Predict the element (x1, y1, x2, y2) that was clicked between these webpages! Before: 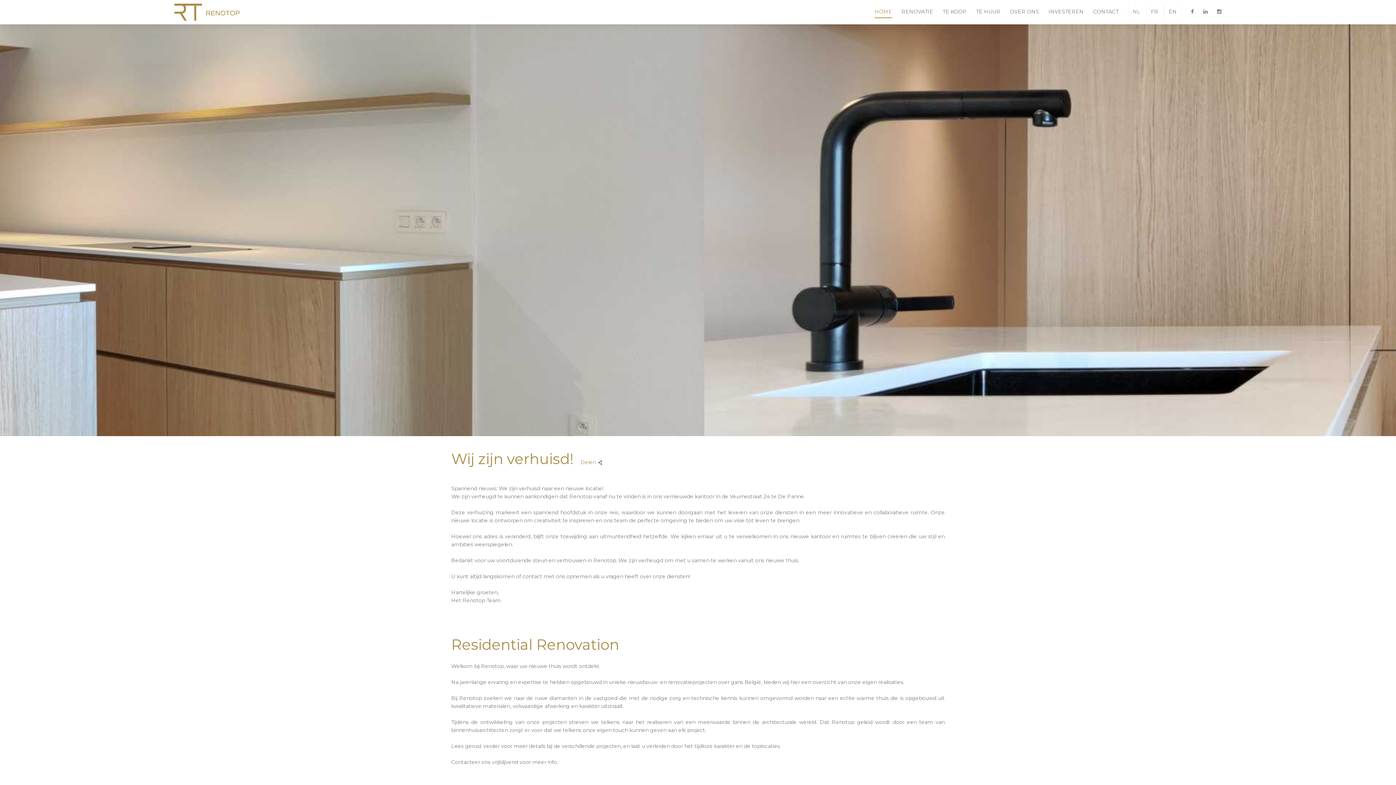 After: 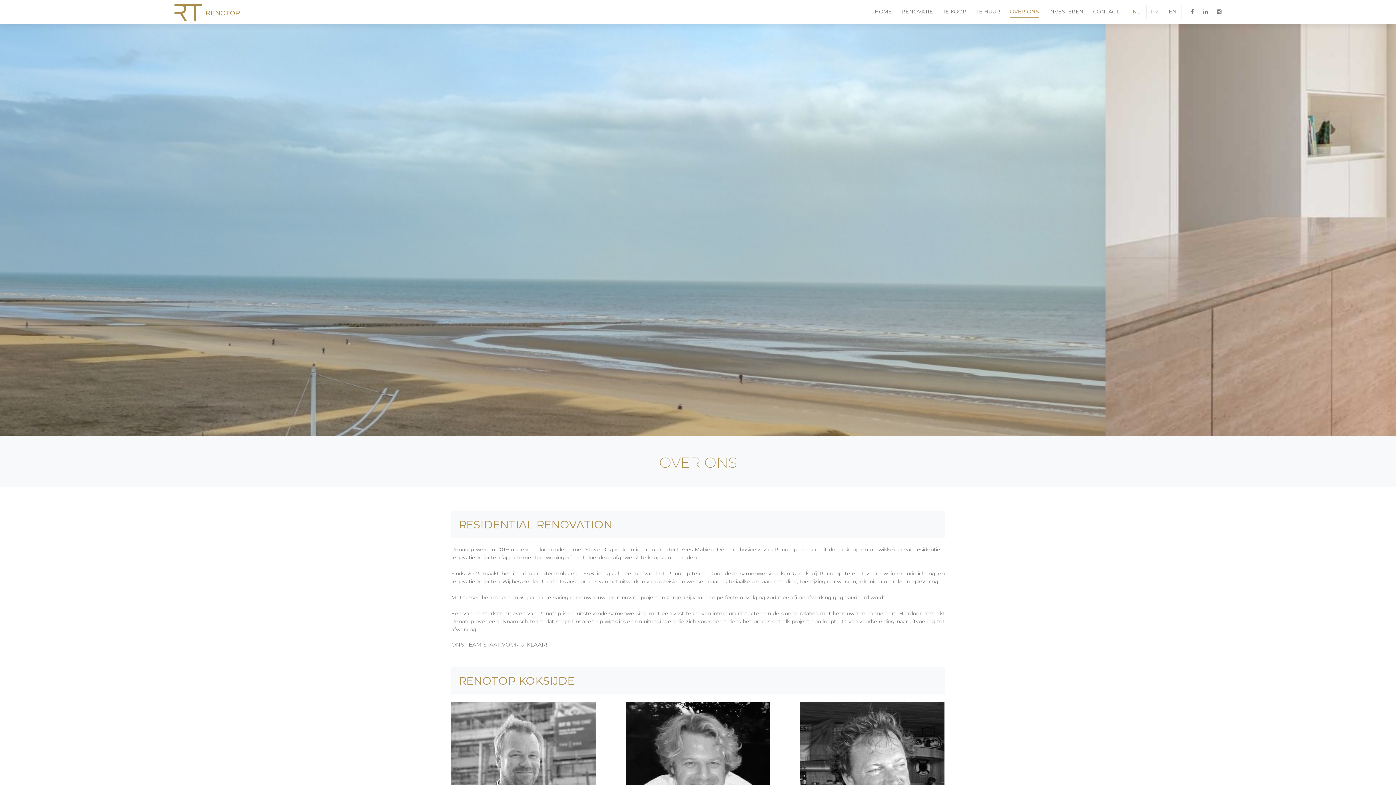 Action: bbox: (1010, 4, 1039, 18) label: OVER ONS